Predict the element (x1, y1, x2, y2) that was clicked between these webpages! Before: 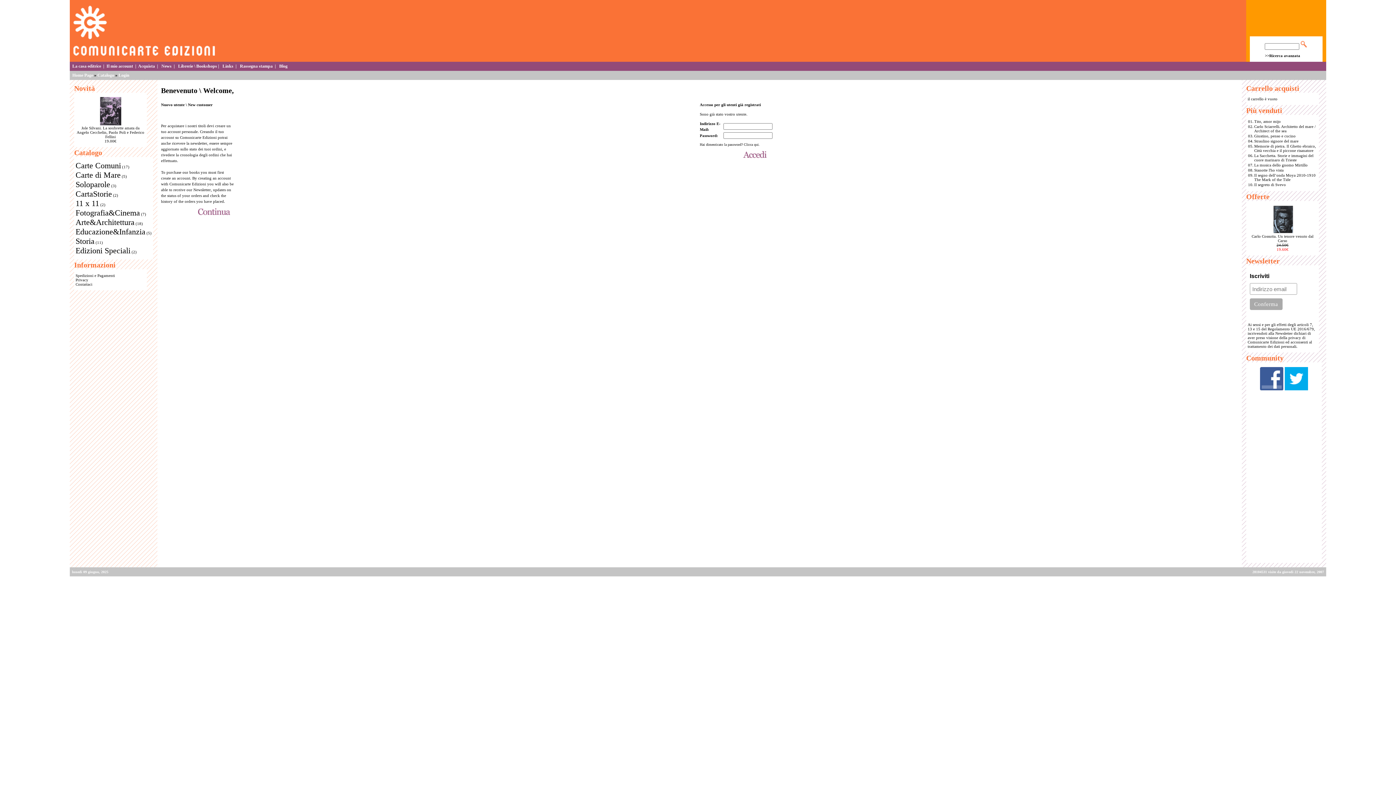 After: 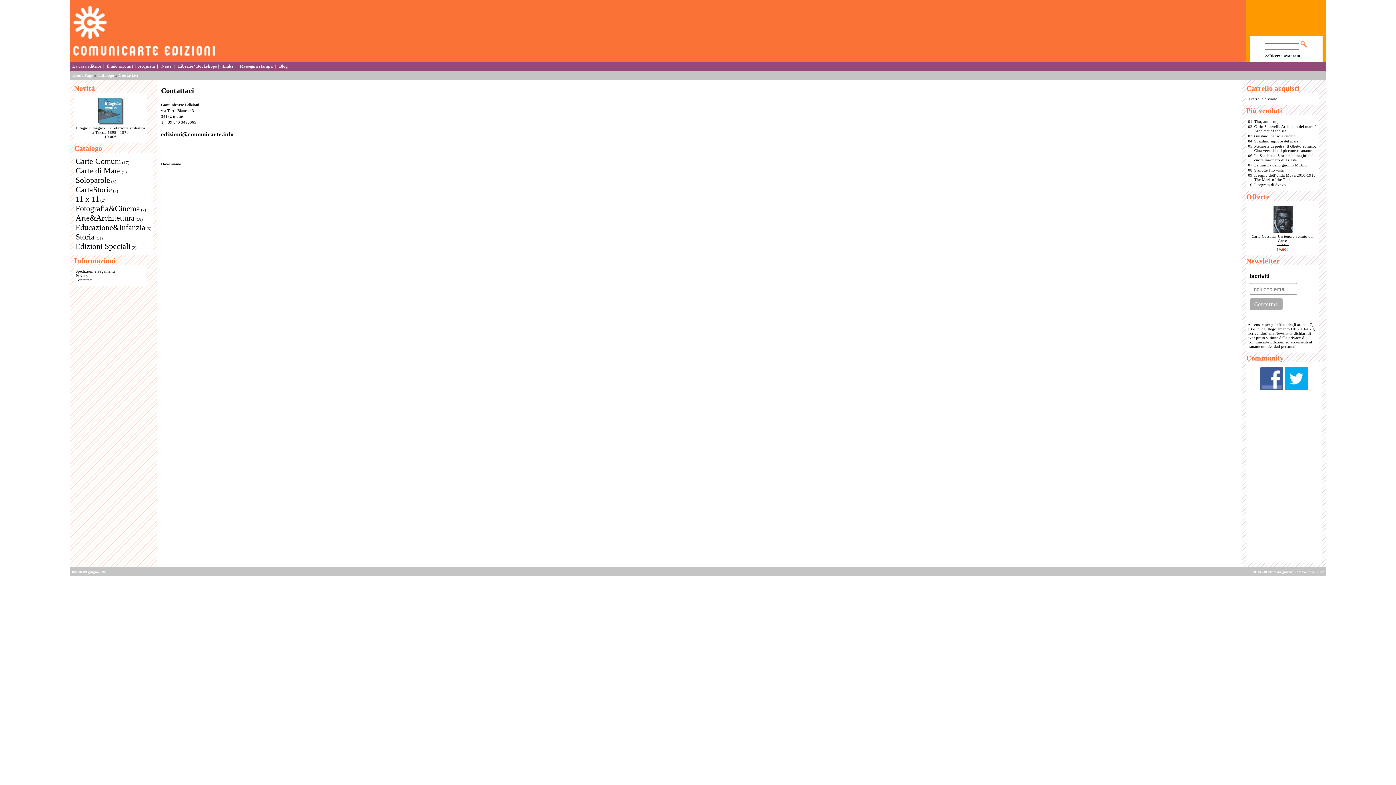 Action: bbox: (75, 282, 92, 286) label: Contattaci